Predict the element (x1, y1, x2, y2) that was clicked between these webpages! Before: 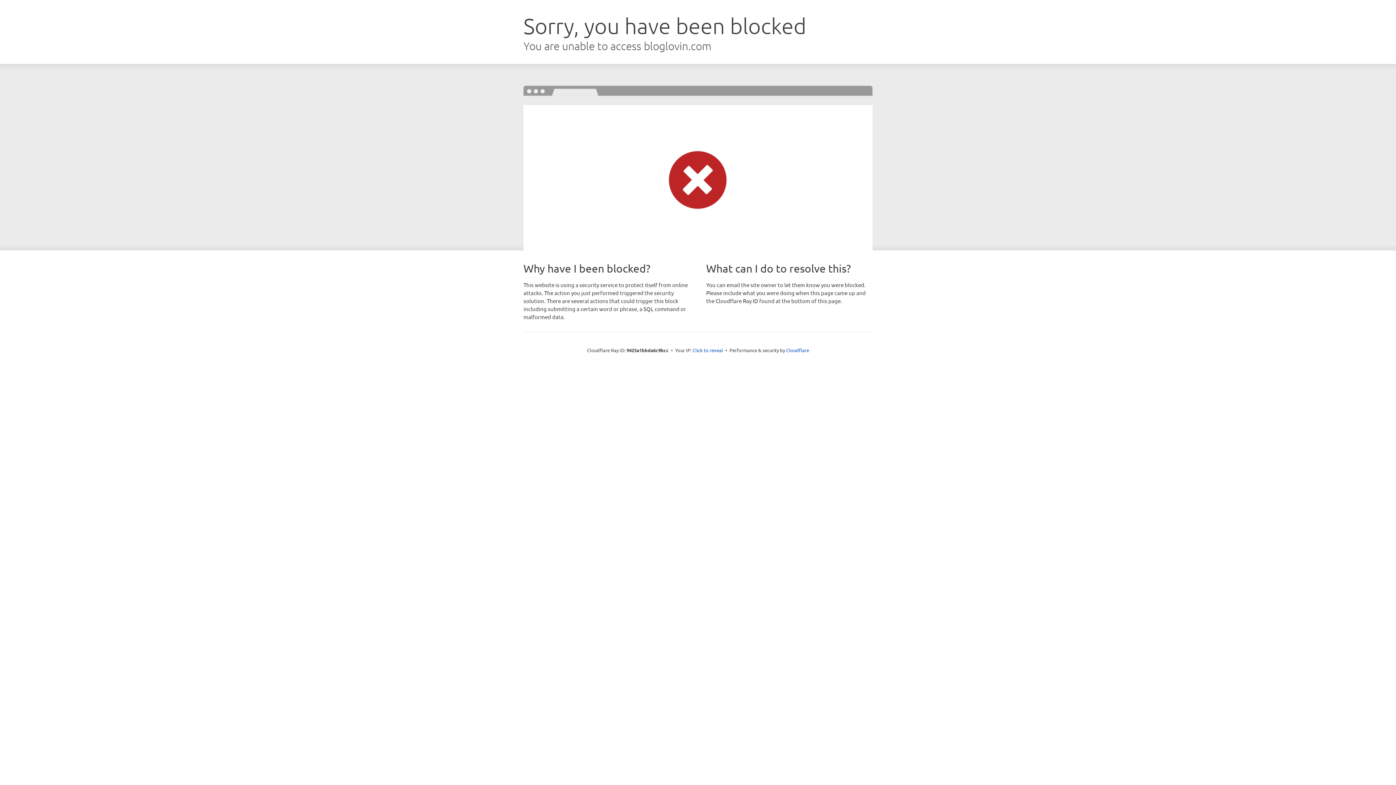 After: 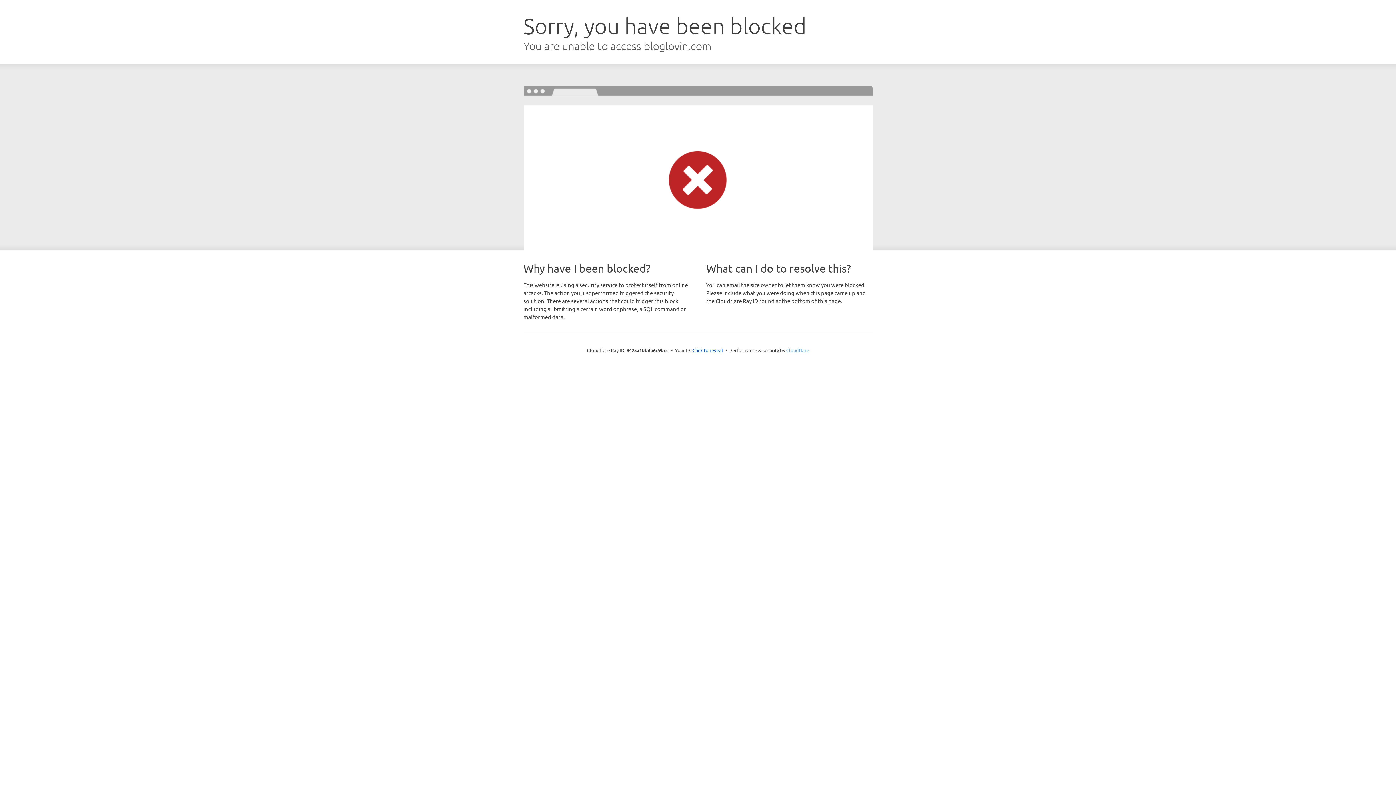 Action: bbox: (786, 347, 809, 353) label: Cloudflare